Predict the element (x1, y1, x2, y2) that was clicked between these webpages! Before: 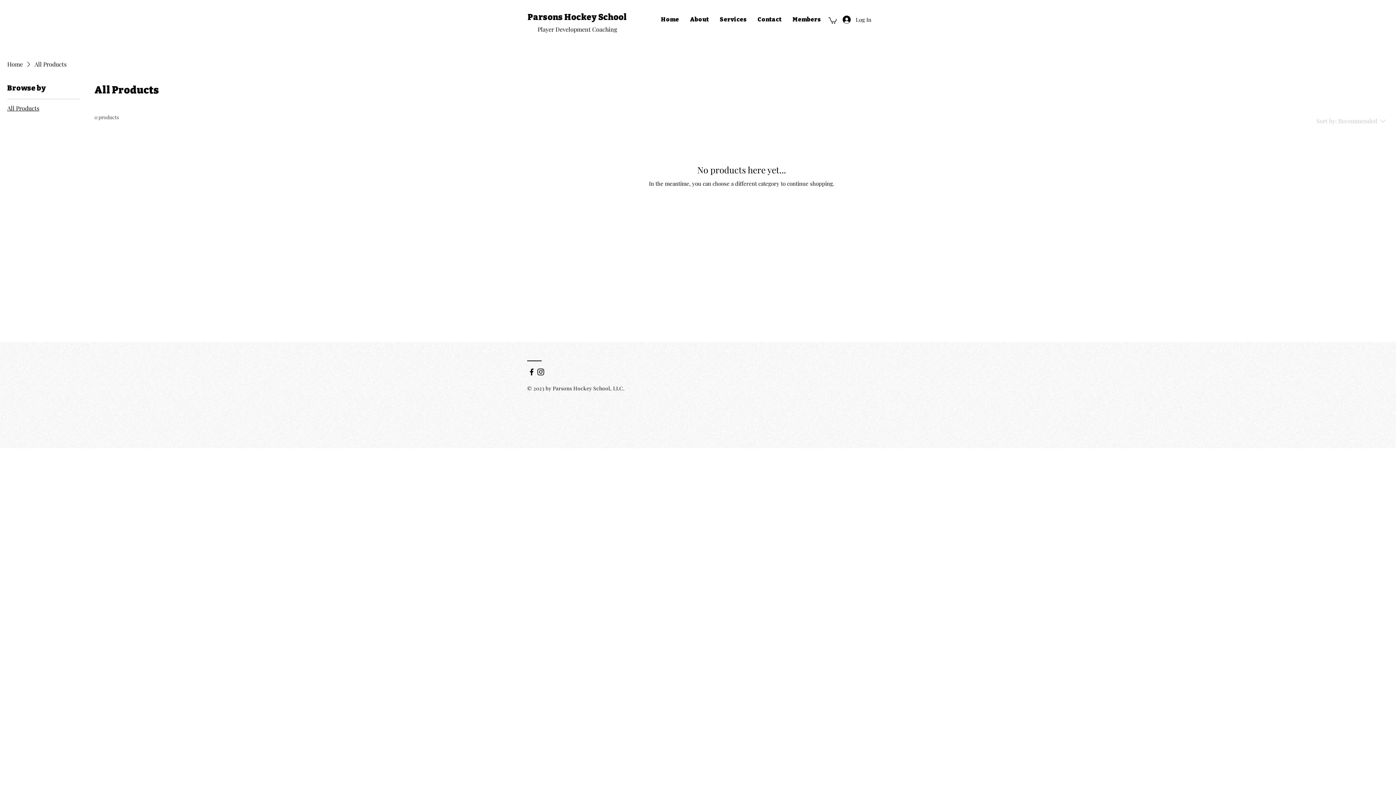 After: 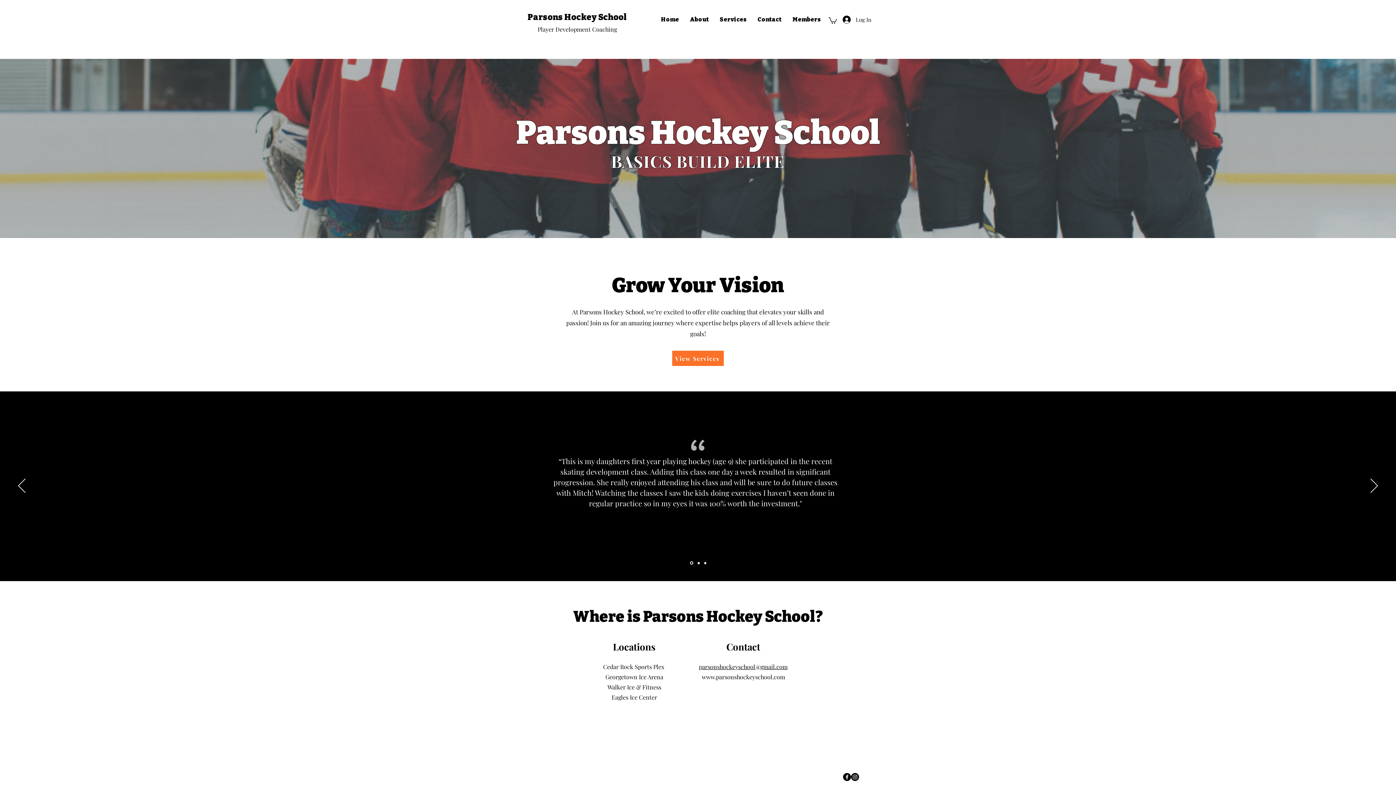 Action: label: Player Development Coaching bbox: (537, 25, 617, 33)